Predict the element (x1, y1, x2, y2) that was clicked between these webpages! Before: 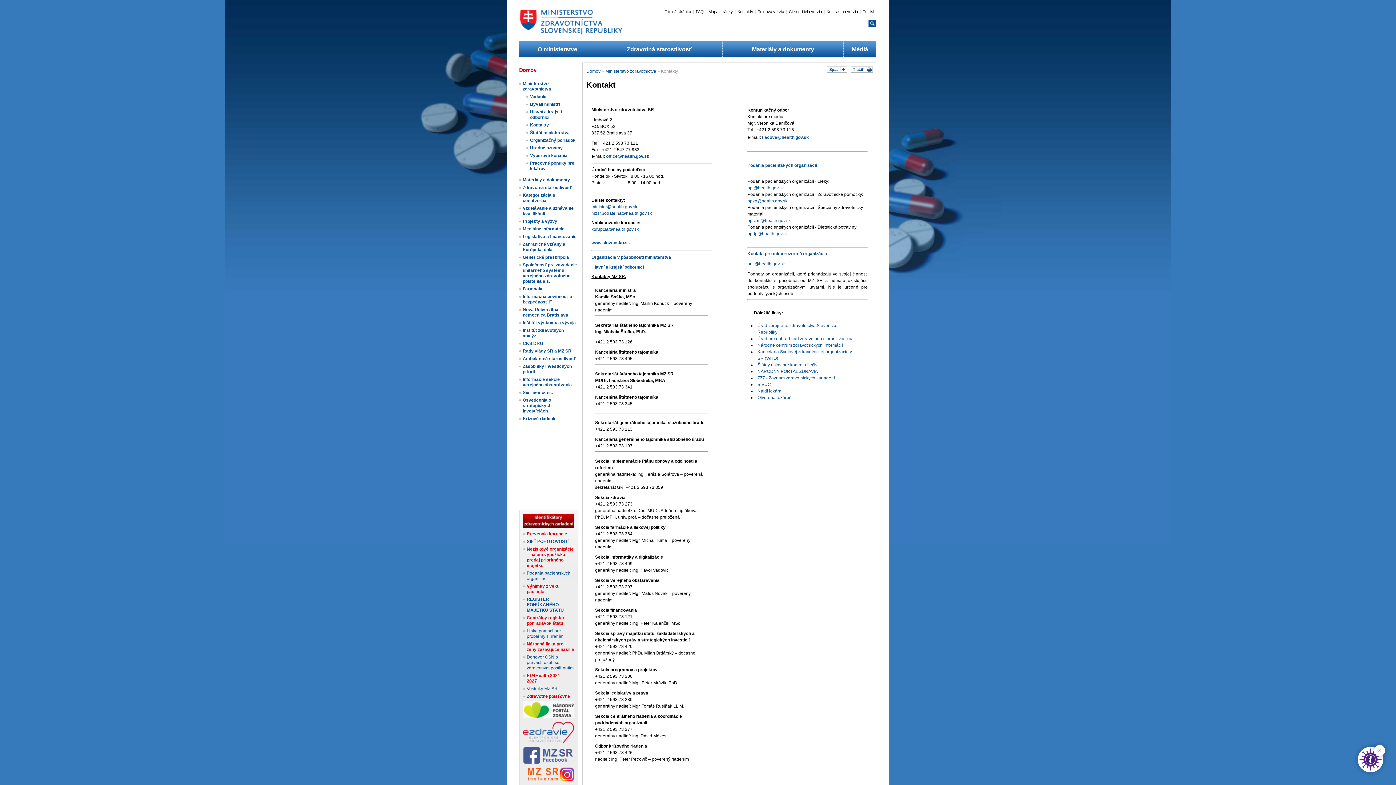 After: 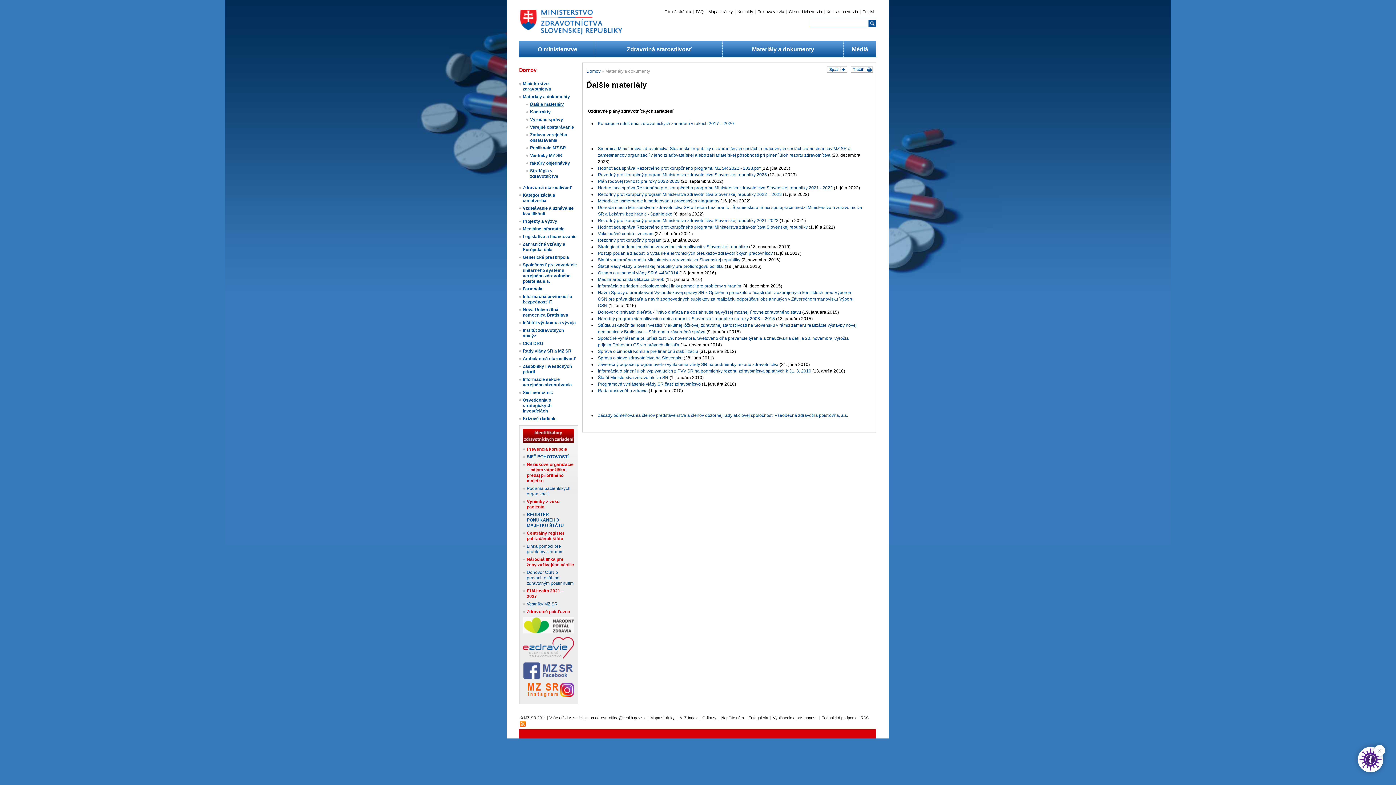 Action: label: Materiály a dokumenty bbox: (722, 40, 843, 57)